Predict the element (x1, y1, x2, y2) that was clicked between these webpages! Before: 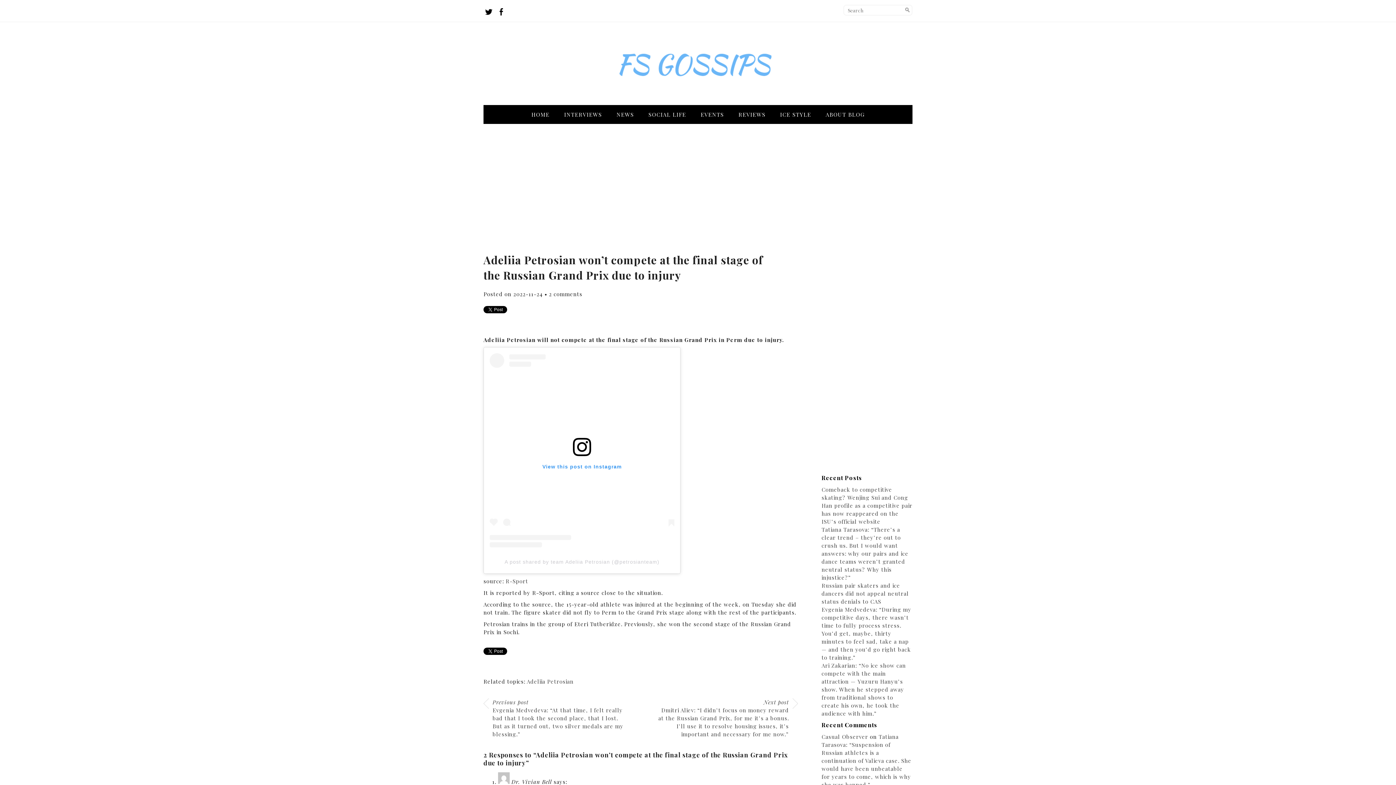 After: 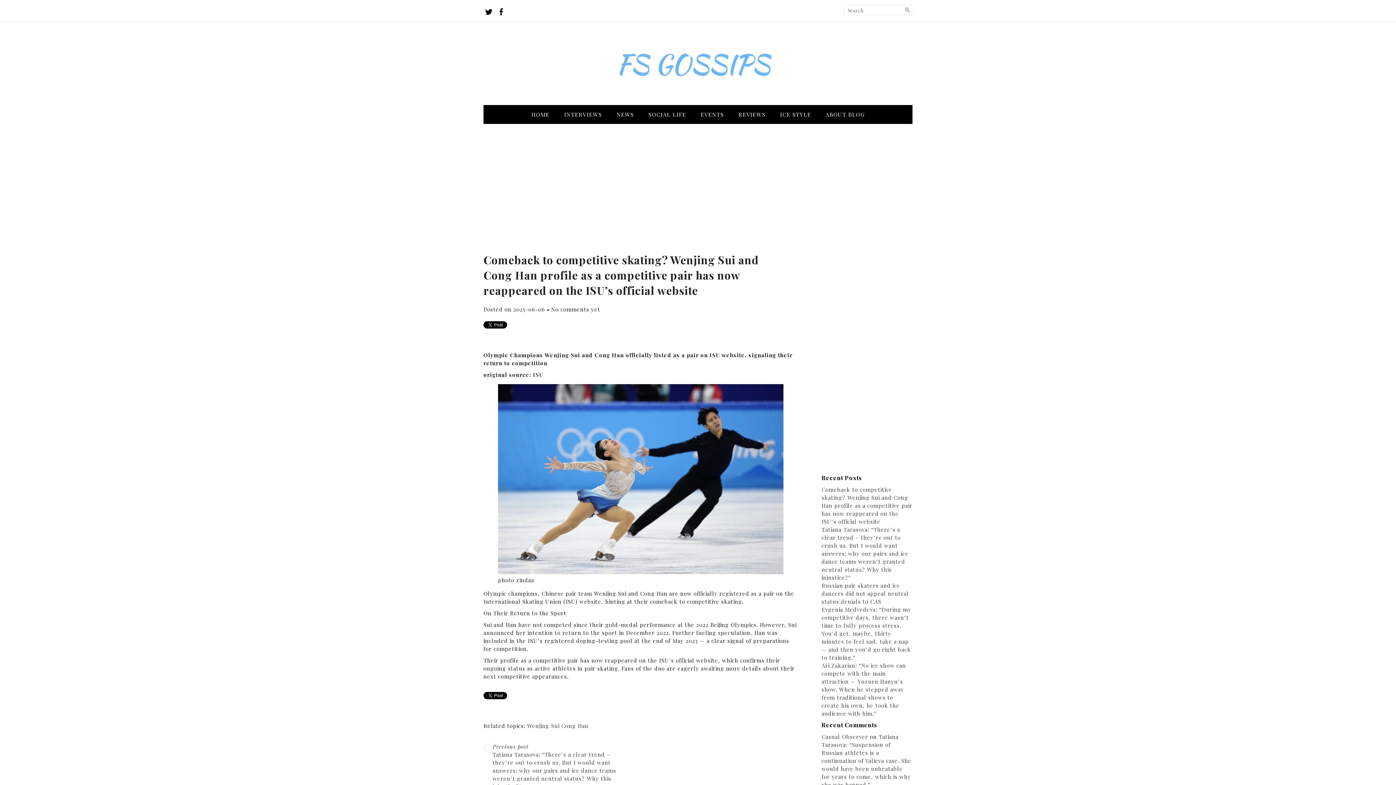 Action: label: Comeback to competitive skating? Wenjing Sui and Cong Han profile as a competitive pair has now reappeared on the ISU’s official website bbox: (821, 486, 912, 525)